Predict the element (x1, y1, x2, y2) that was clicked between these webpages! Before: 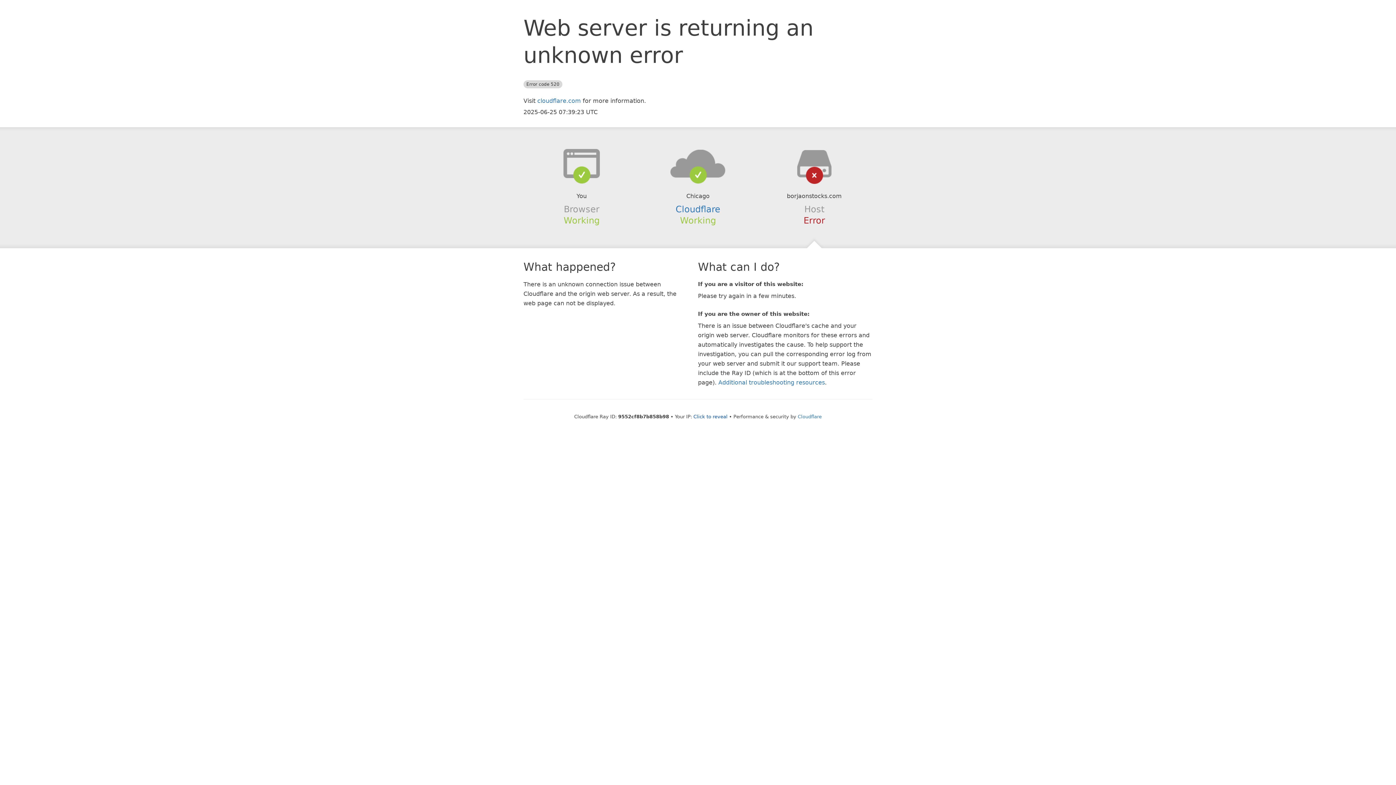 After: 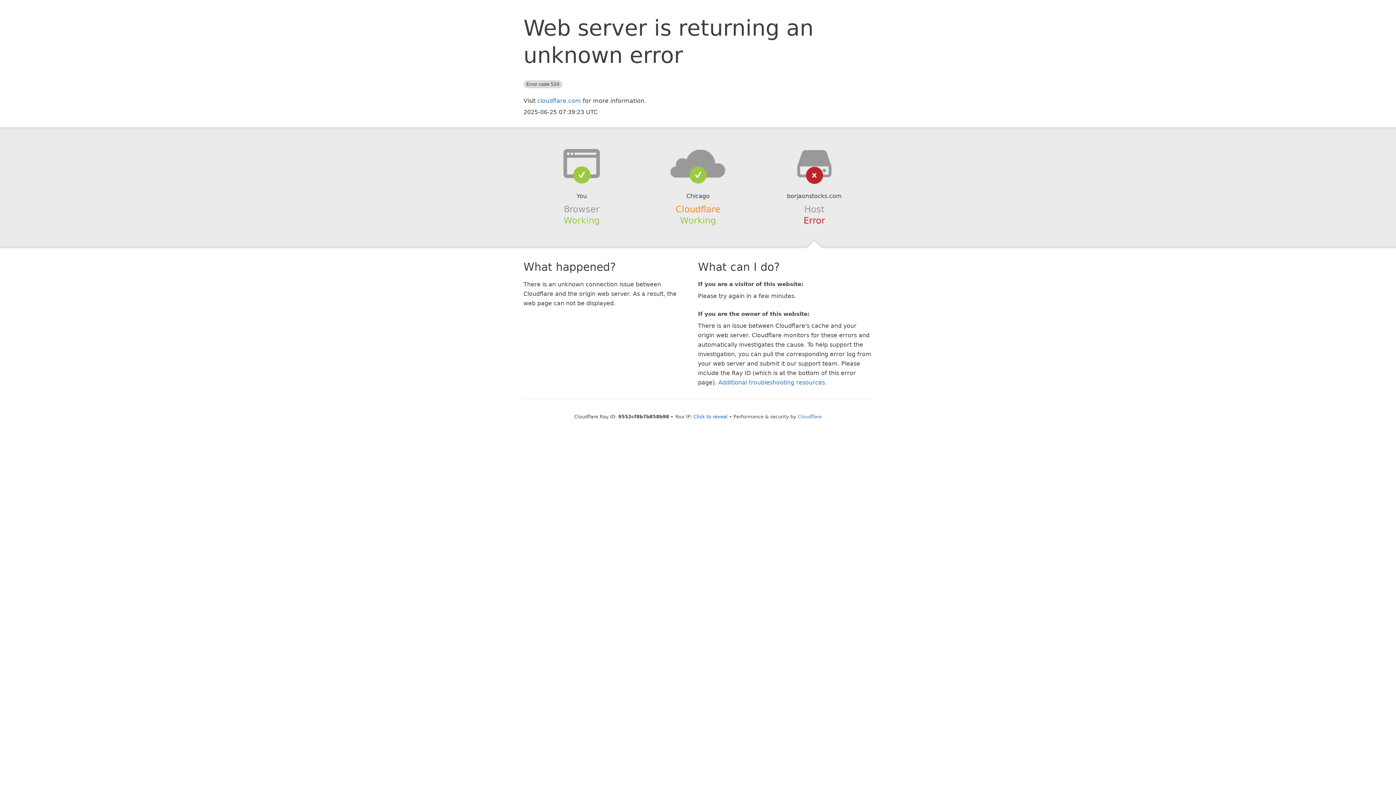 Action: label: Cloudflare bbox: (675, 204, 720, 214)